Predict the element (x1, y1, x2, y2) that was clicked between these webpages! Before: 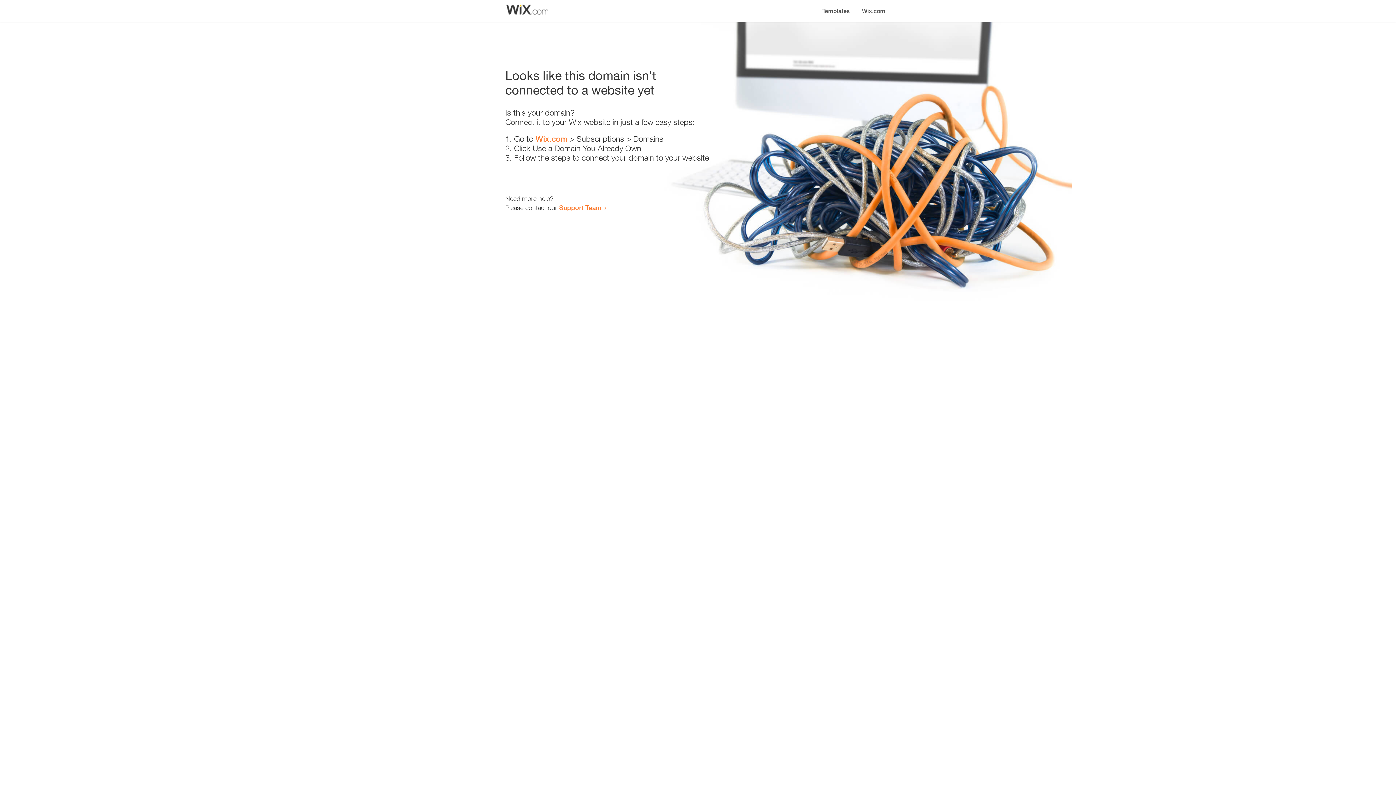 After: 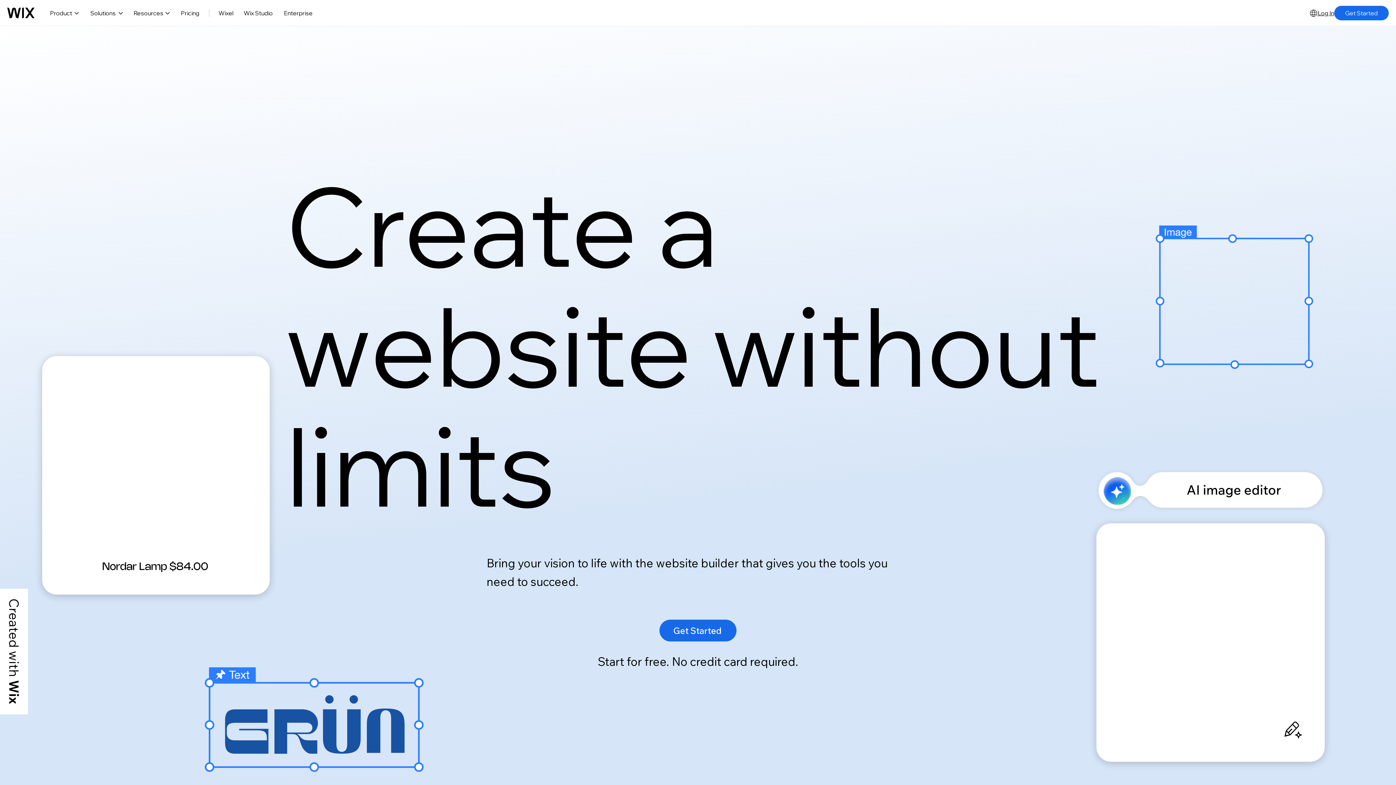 Action: label: Wix.com bbox: (535, 134, 567, 143)